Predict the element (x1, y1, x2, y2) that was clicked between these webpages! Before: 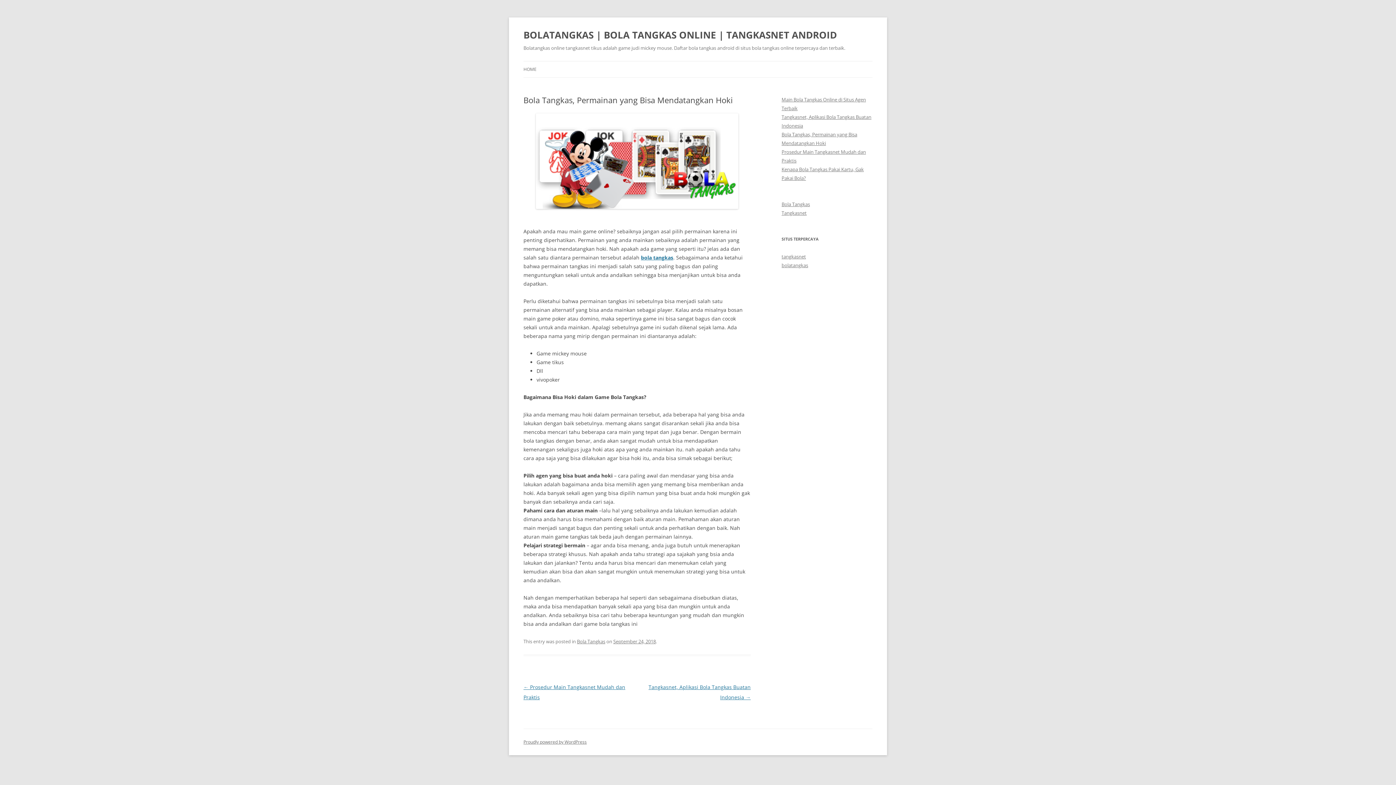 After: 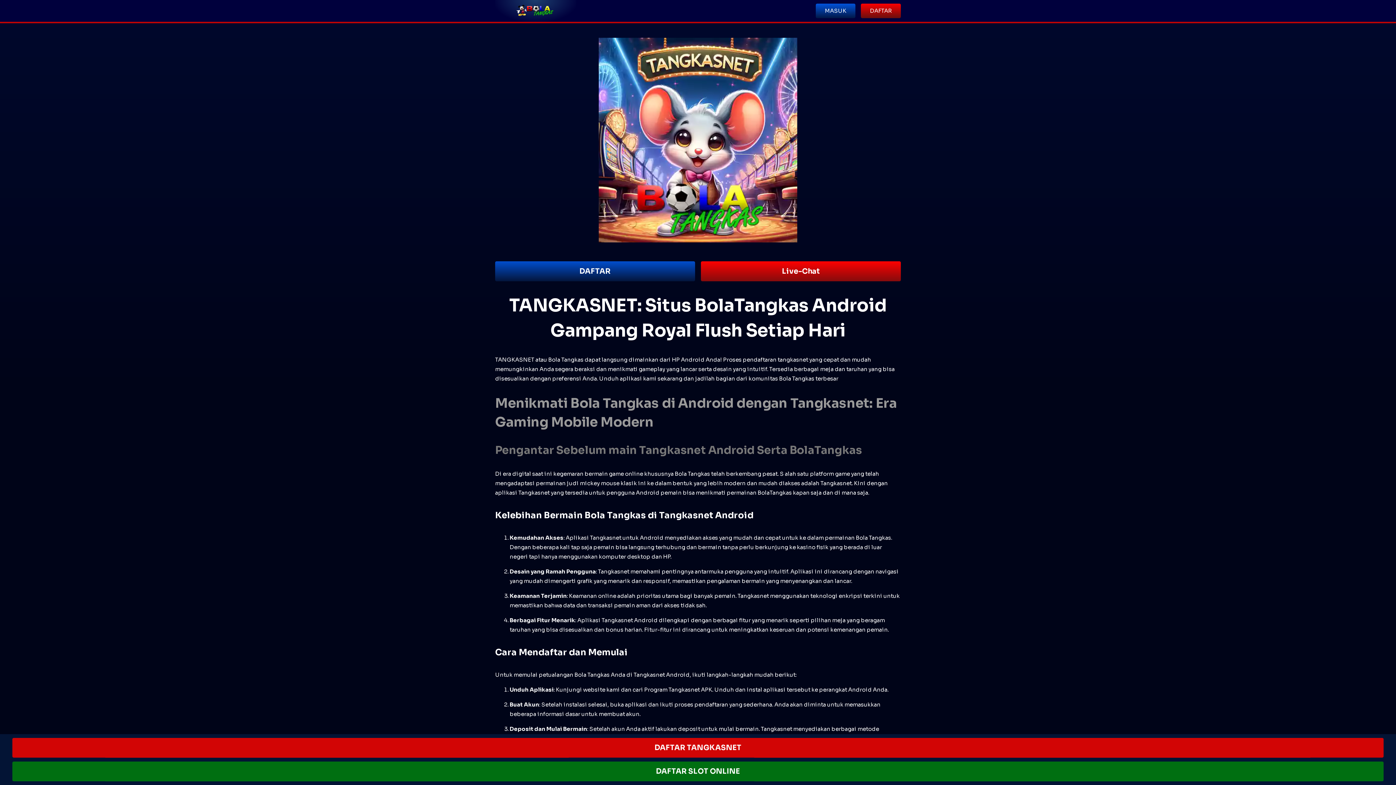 Action: bbox: (781, 262, 808, 268) label: bolatangkas